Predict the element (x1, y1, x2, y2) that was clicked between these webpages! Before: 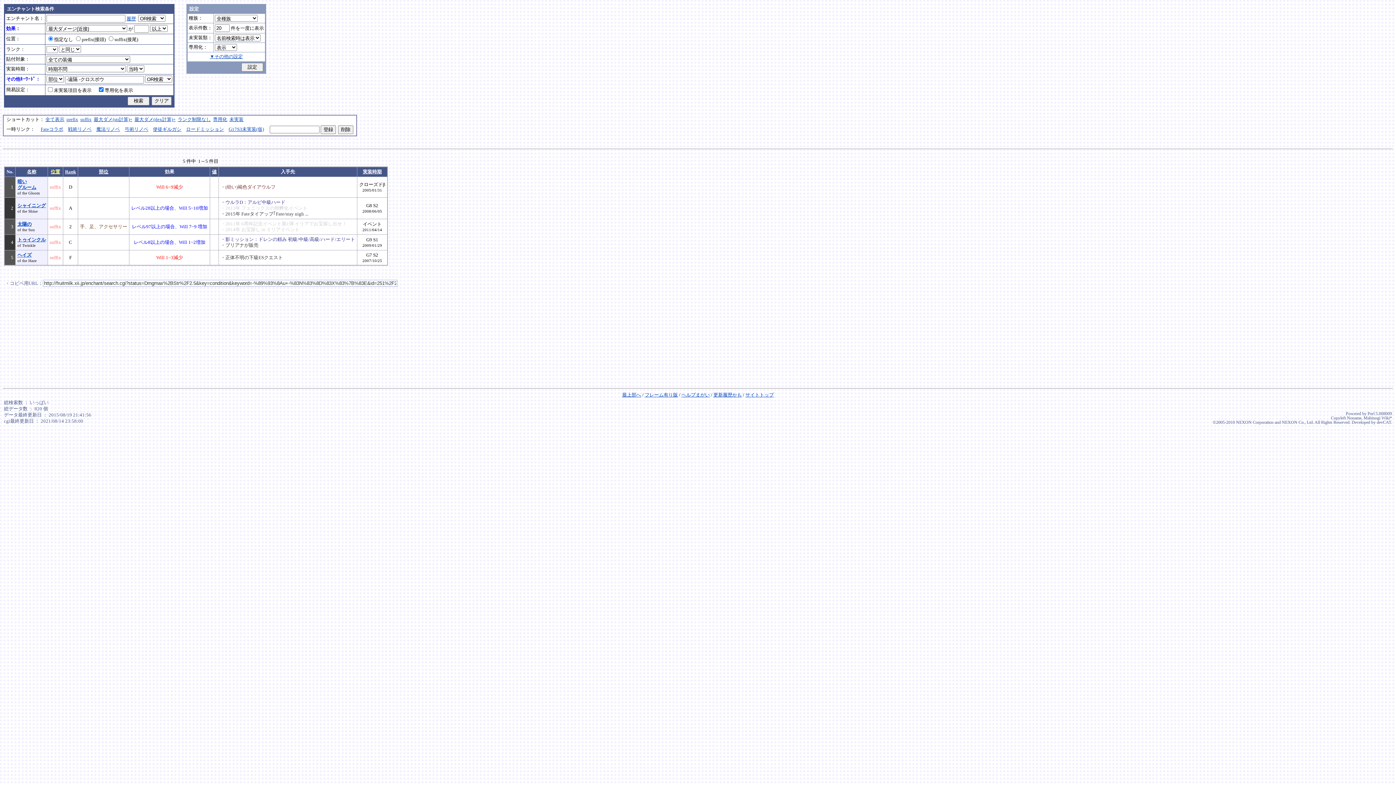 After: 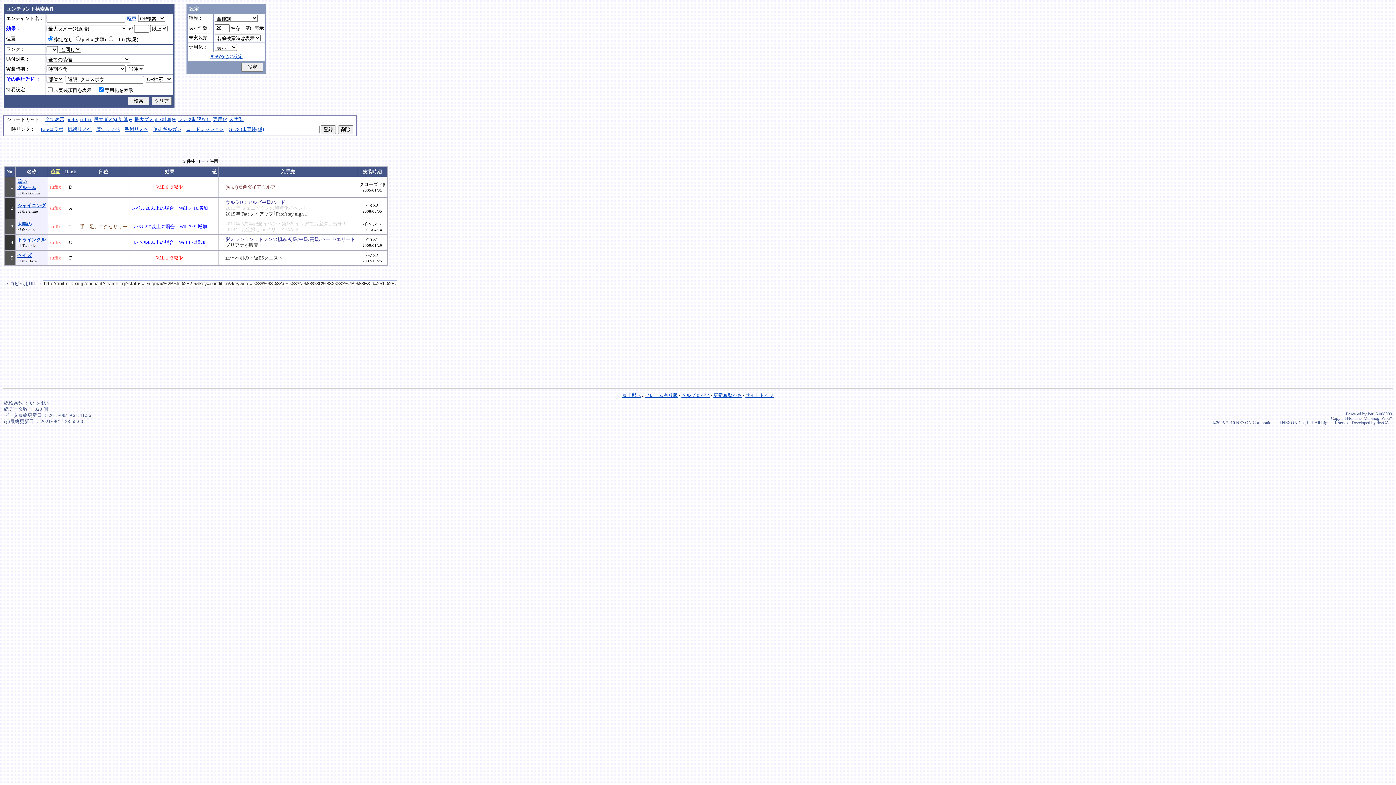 Action: bbox: (50, 169, 60, 174) label: 位置